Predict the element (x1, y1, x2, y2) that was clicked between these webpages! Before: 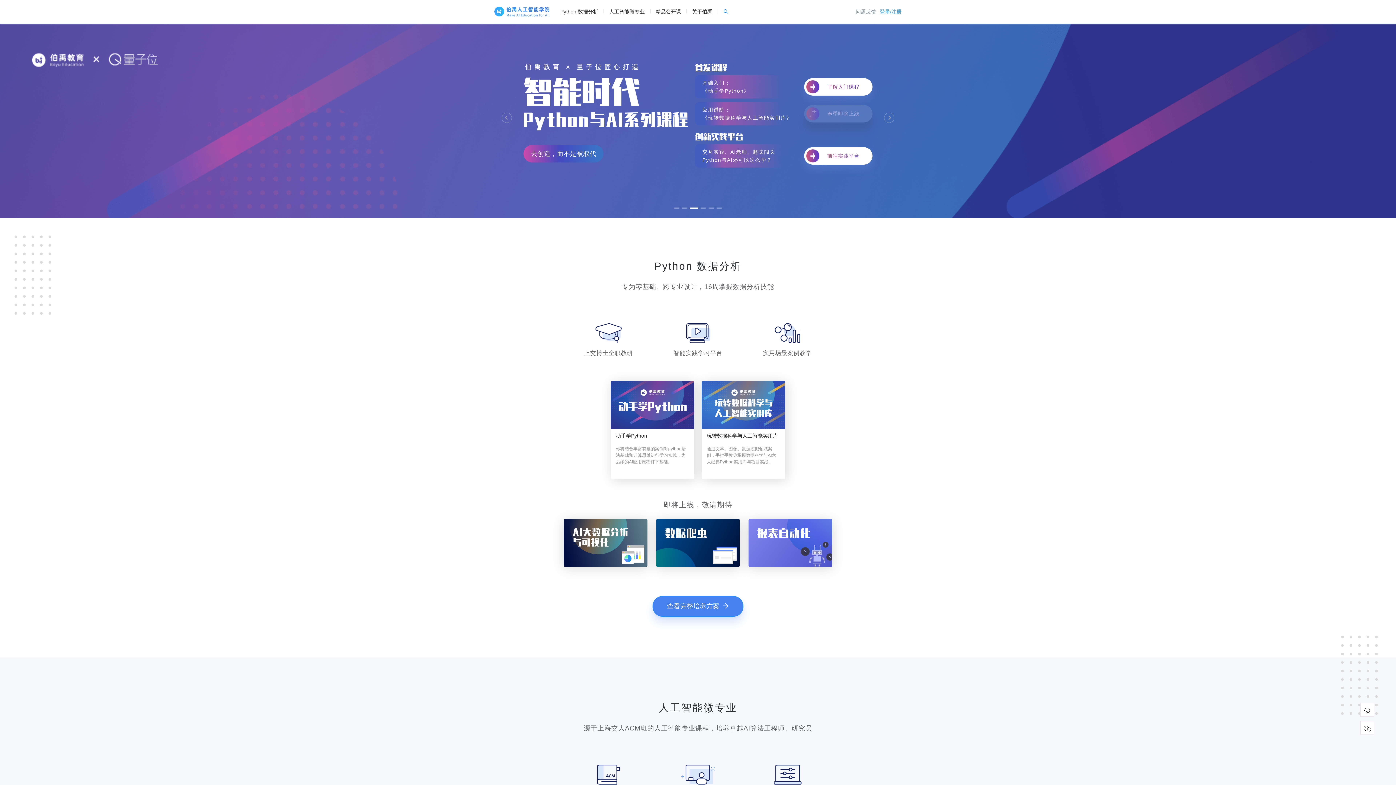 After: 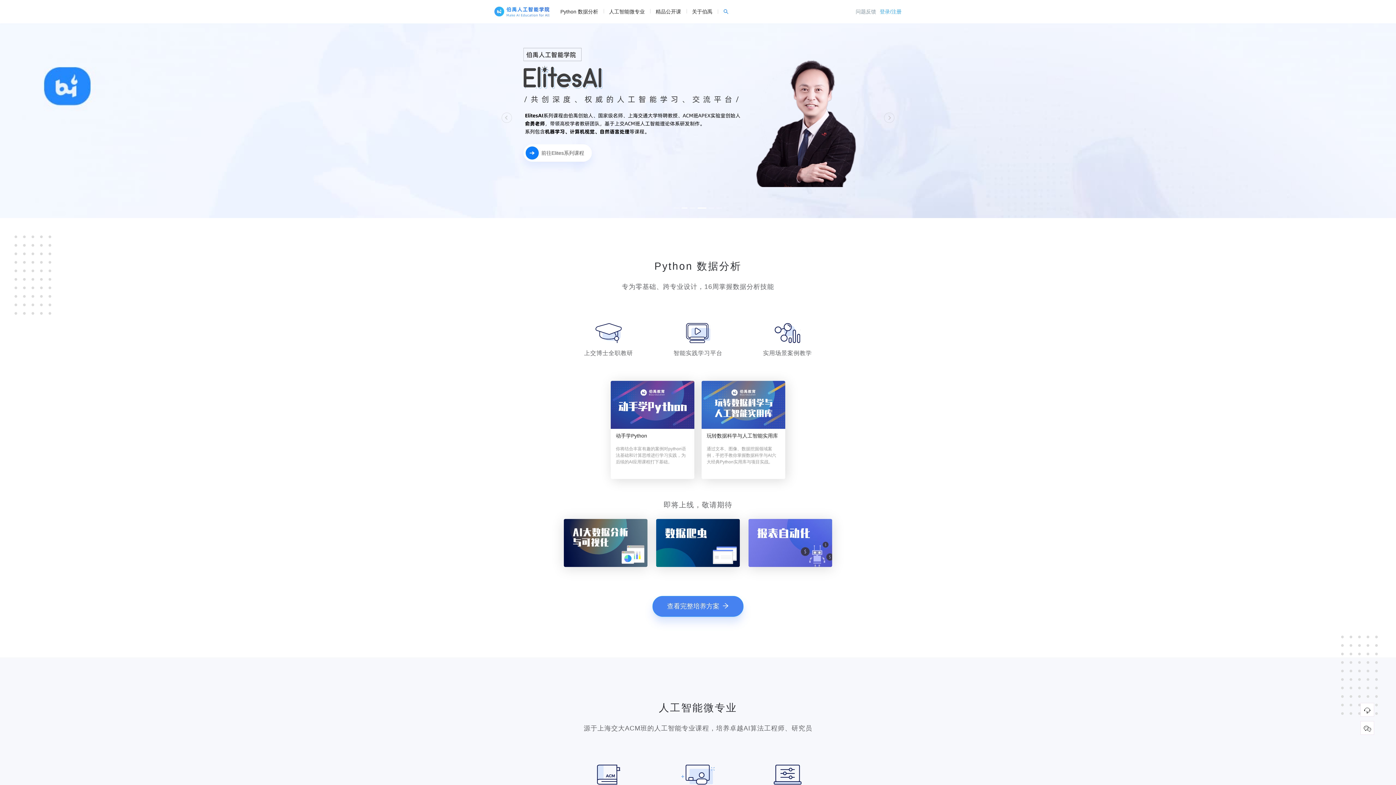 Action: label: 2 bbox: (684, 207, 690, 208)